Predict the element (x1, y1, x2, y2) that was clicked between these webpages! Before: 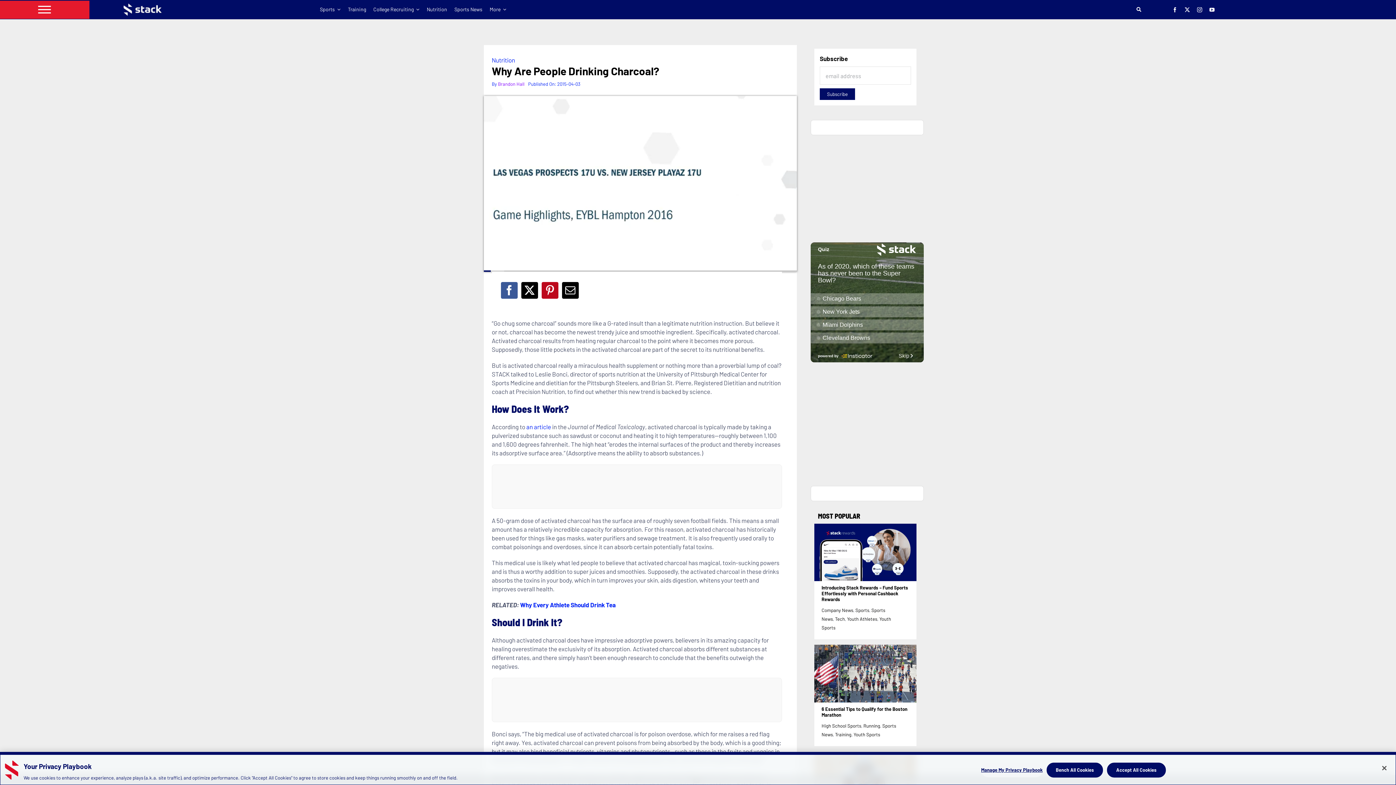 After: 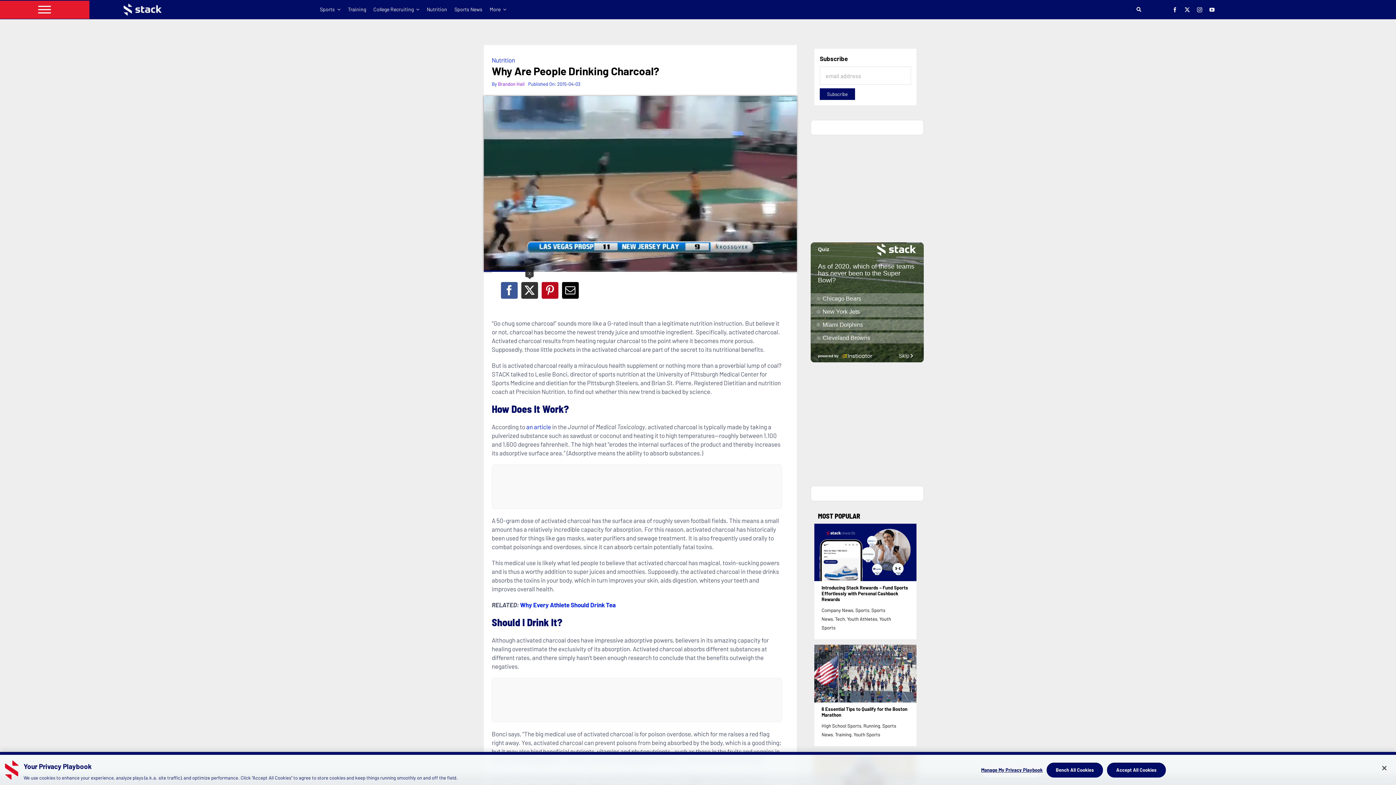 Action: bbox: (519, 280, 539, 300) label: X